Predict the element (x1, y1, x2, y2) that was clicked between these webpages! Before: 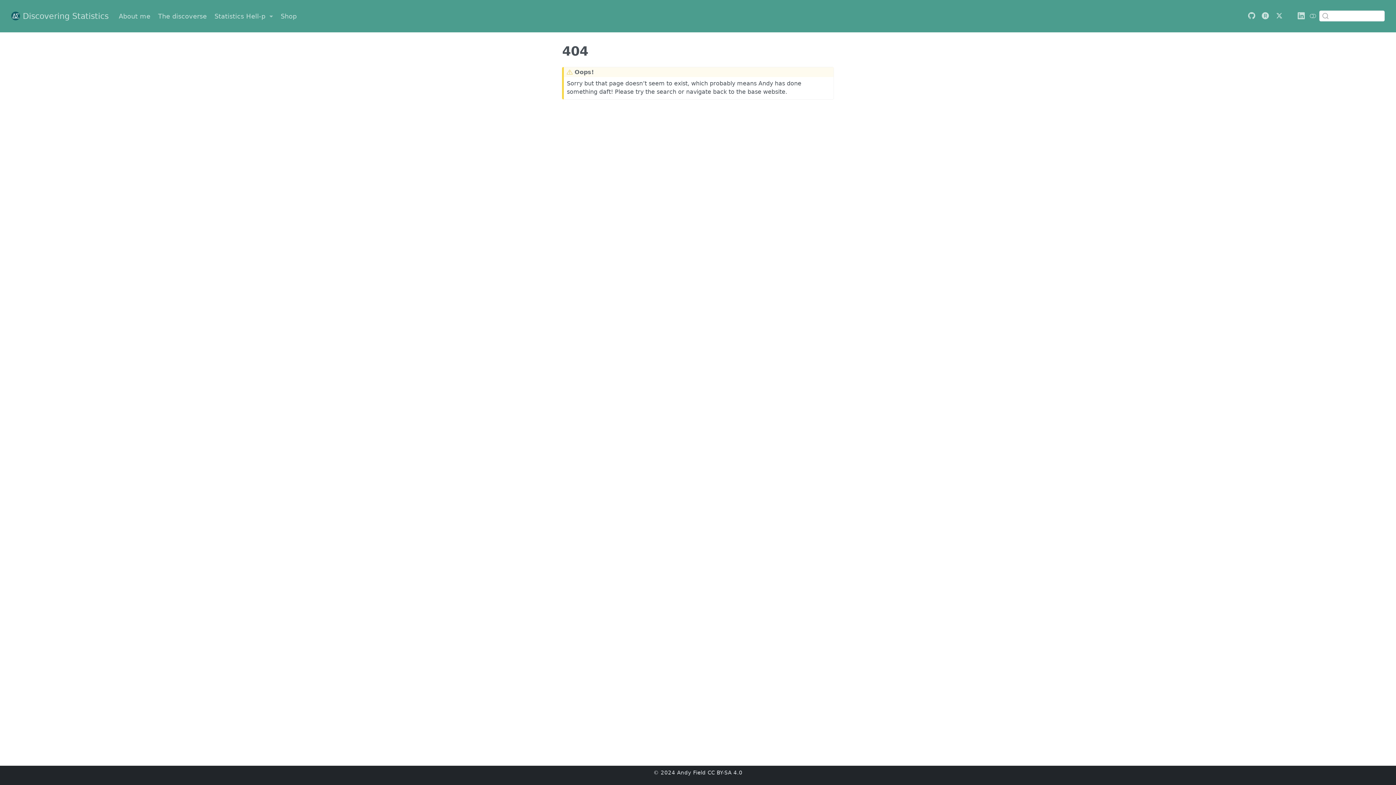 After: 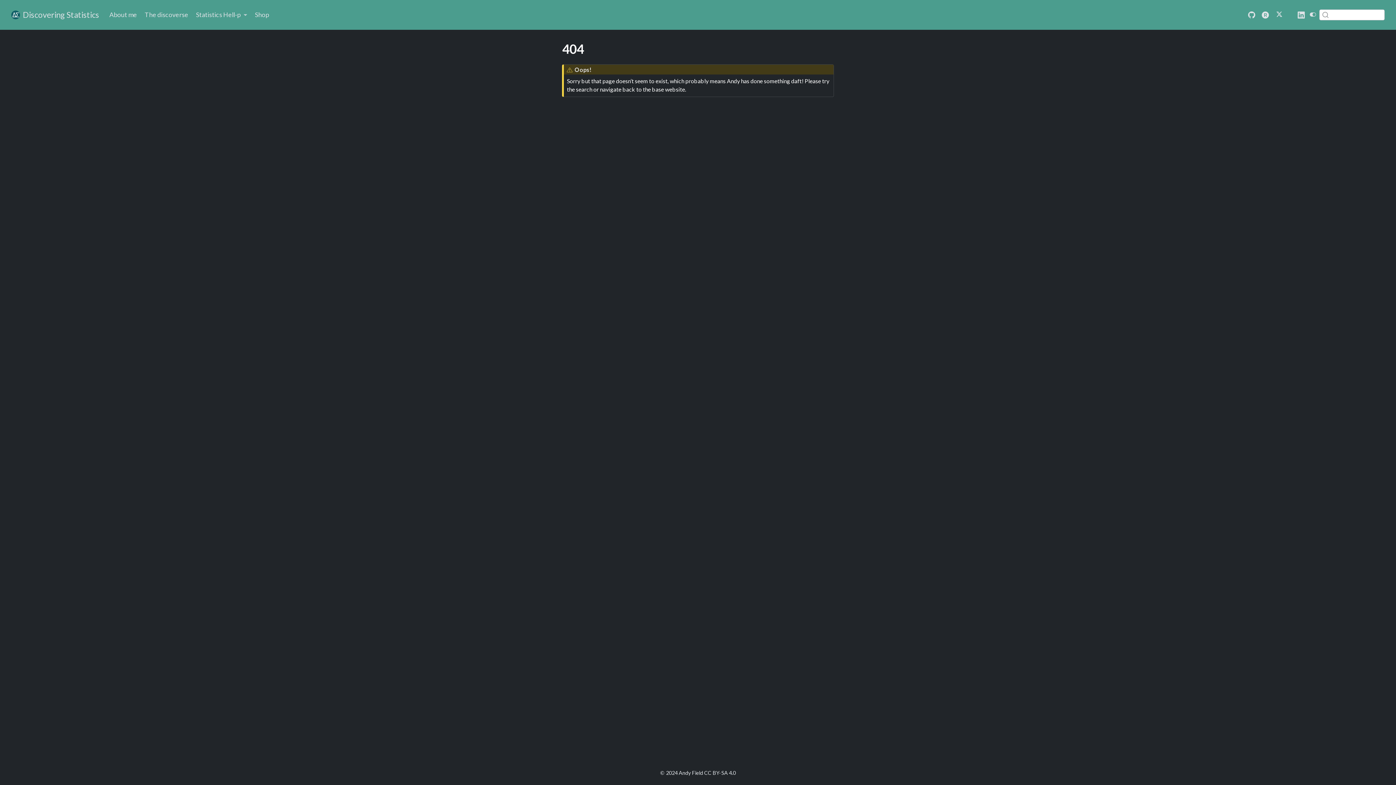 Action: bbox: (1308, 12, 1318, 19)